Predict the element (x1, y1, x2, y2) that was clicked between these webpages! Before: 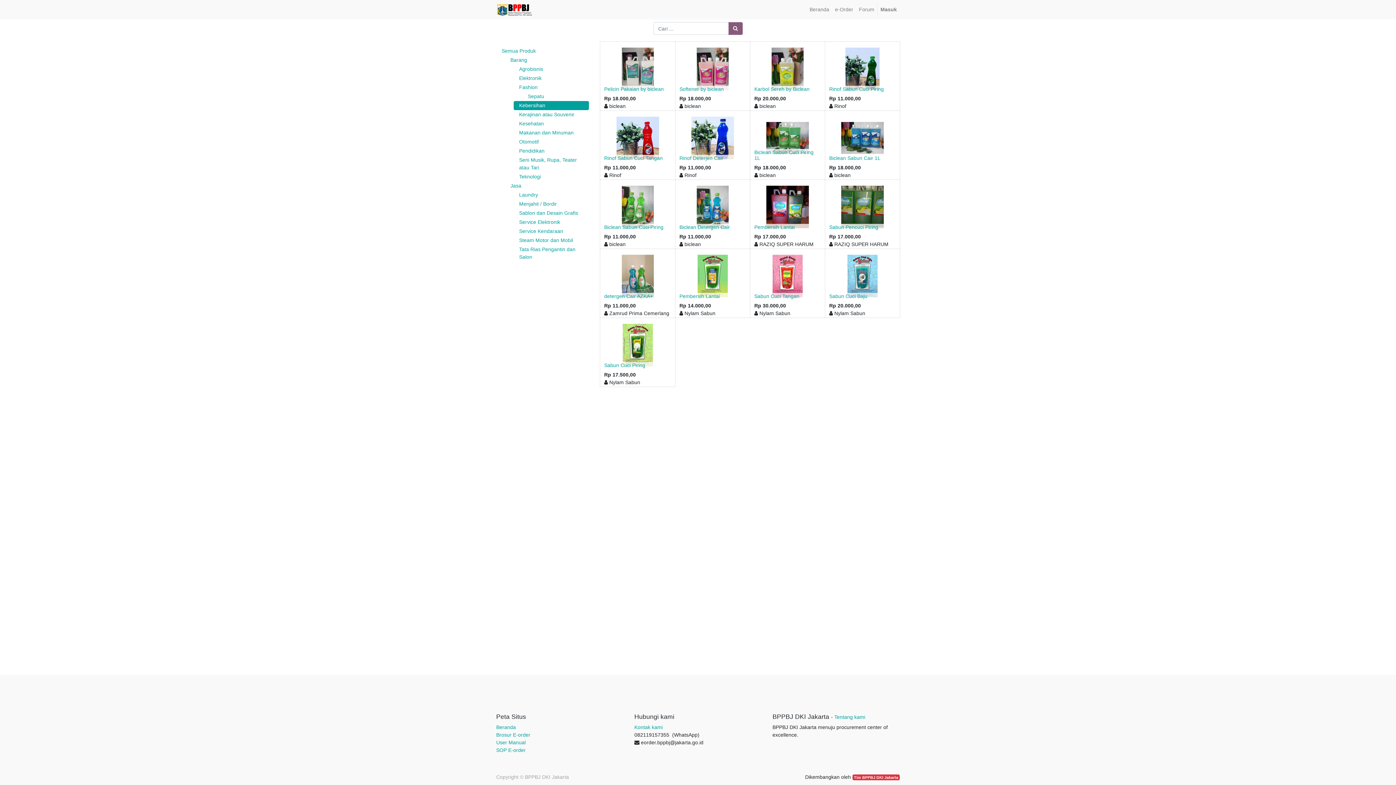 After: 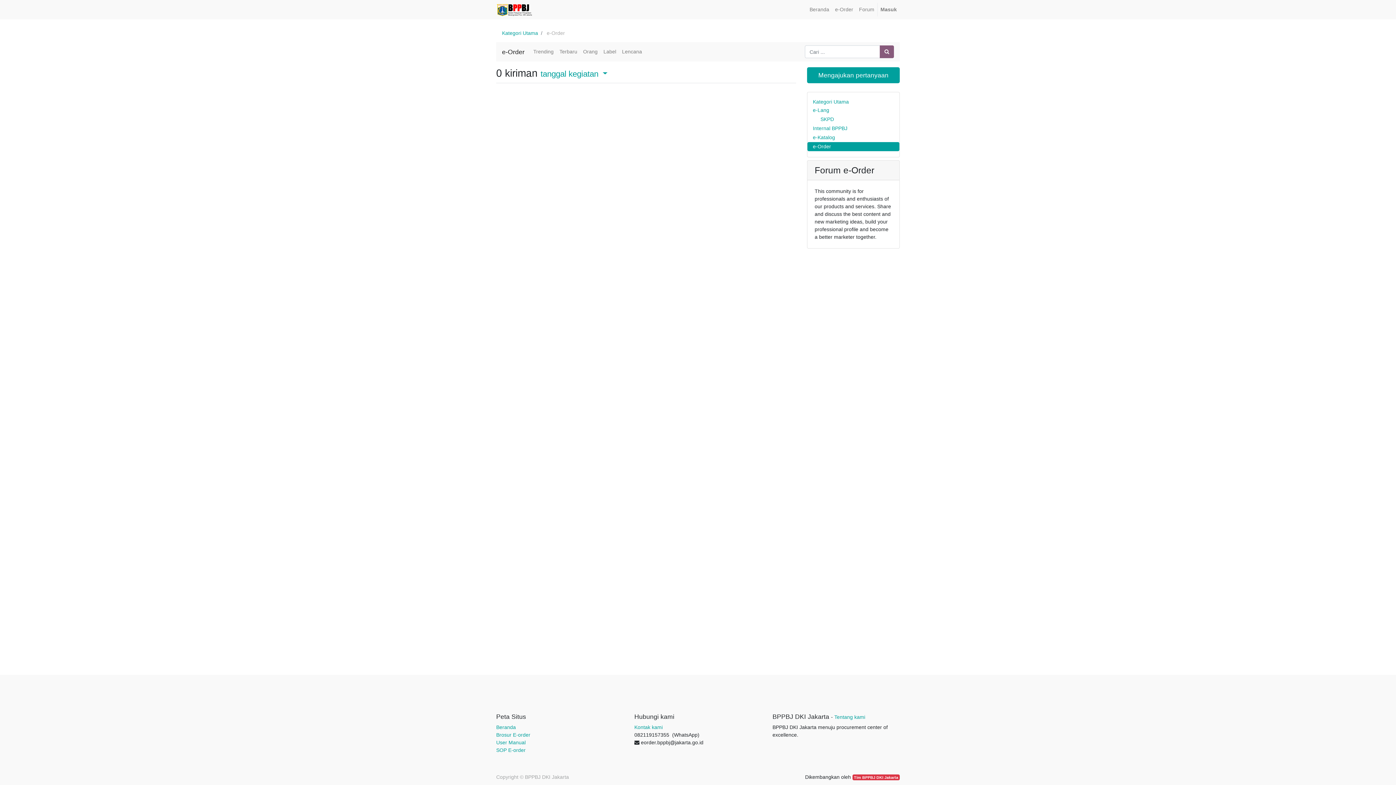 Action: label: Forum bbox: (856, 2, 877, 16)